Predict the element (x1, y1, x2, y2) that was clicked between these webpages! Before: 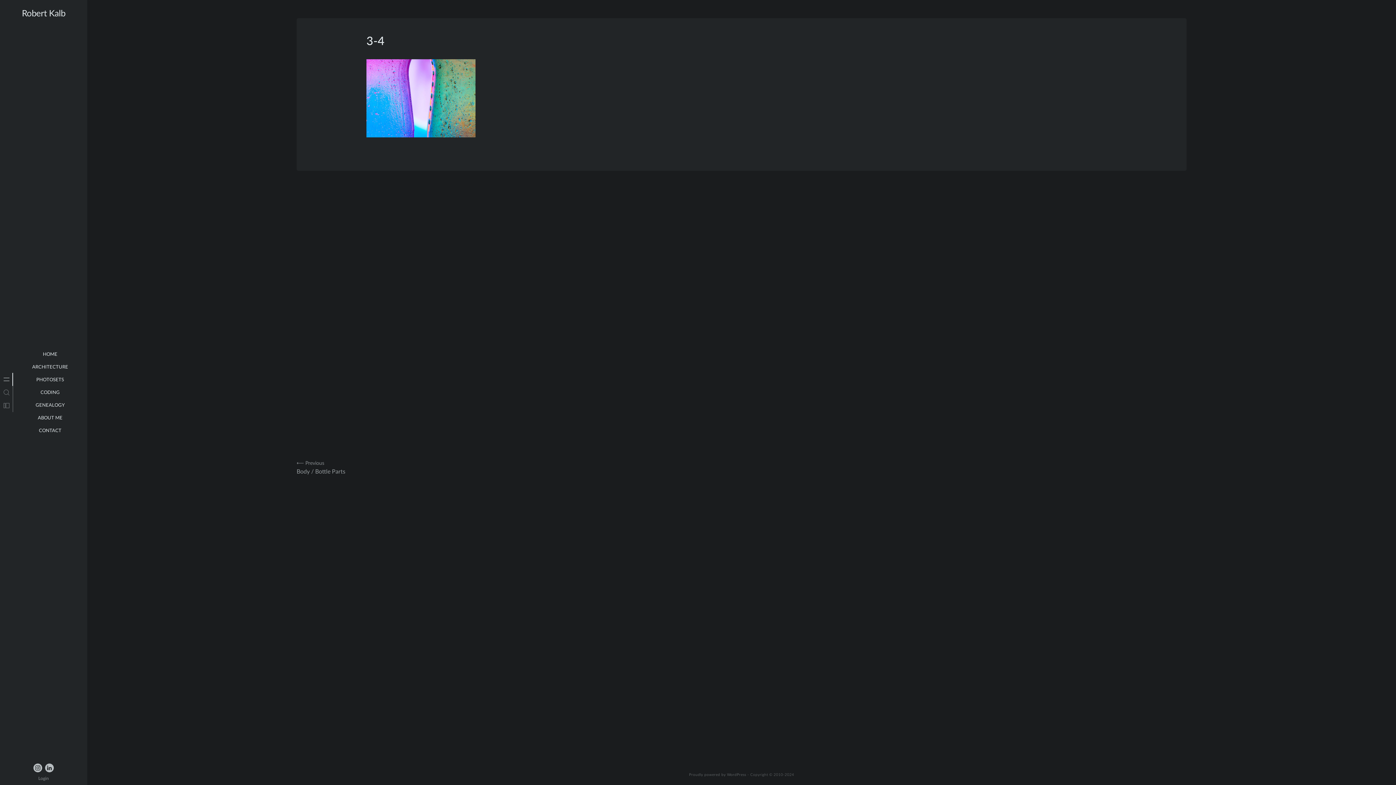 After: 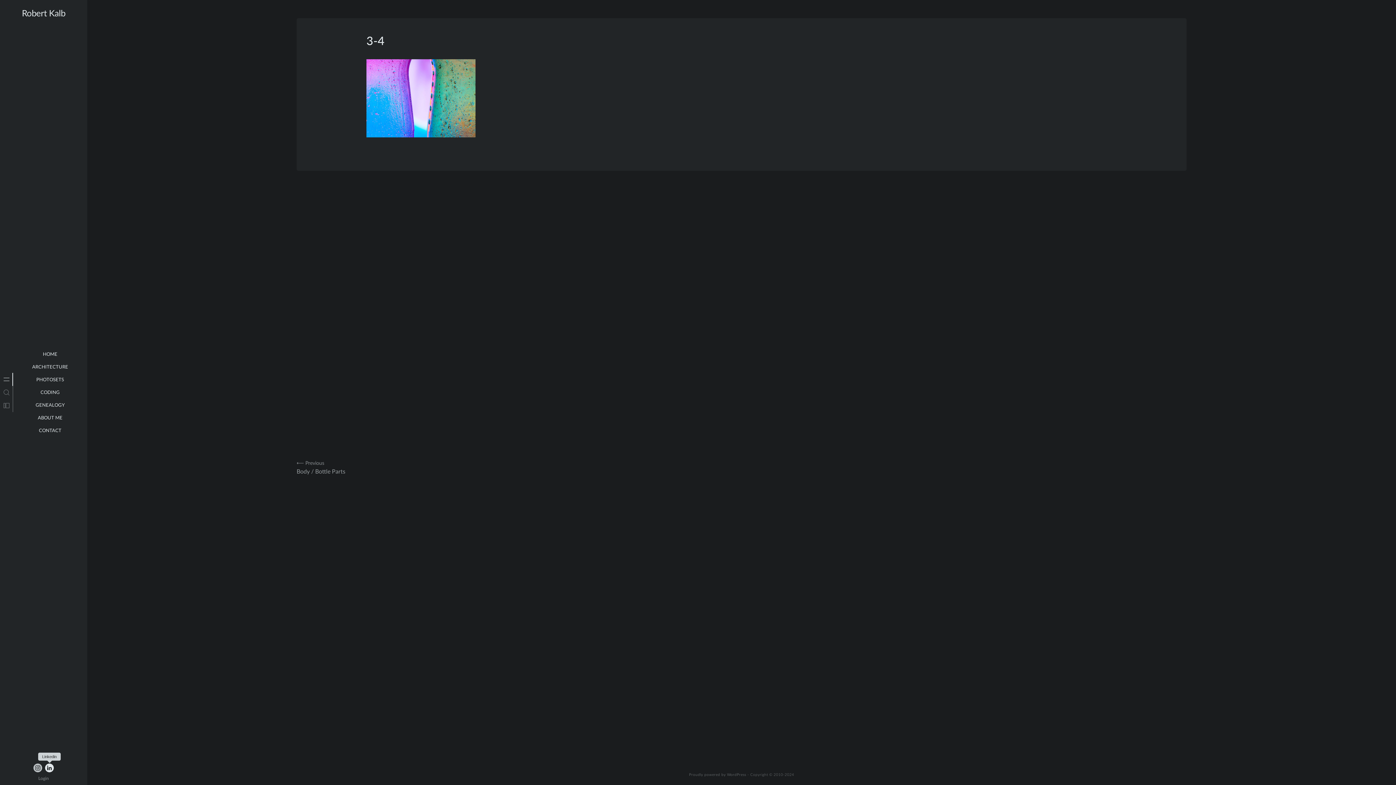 Action: bbox: (45, 764, 53, 772)